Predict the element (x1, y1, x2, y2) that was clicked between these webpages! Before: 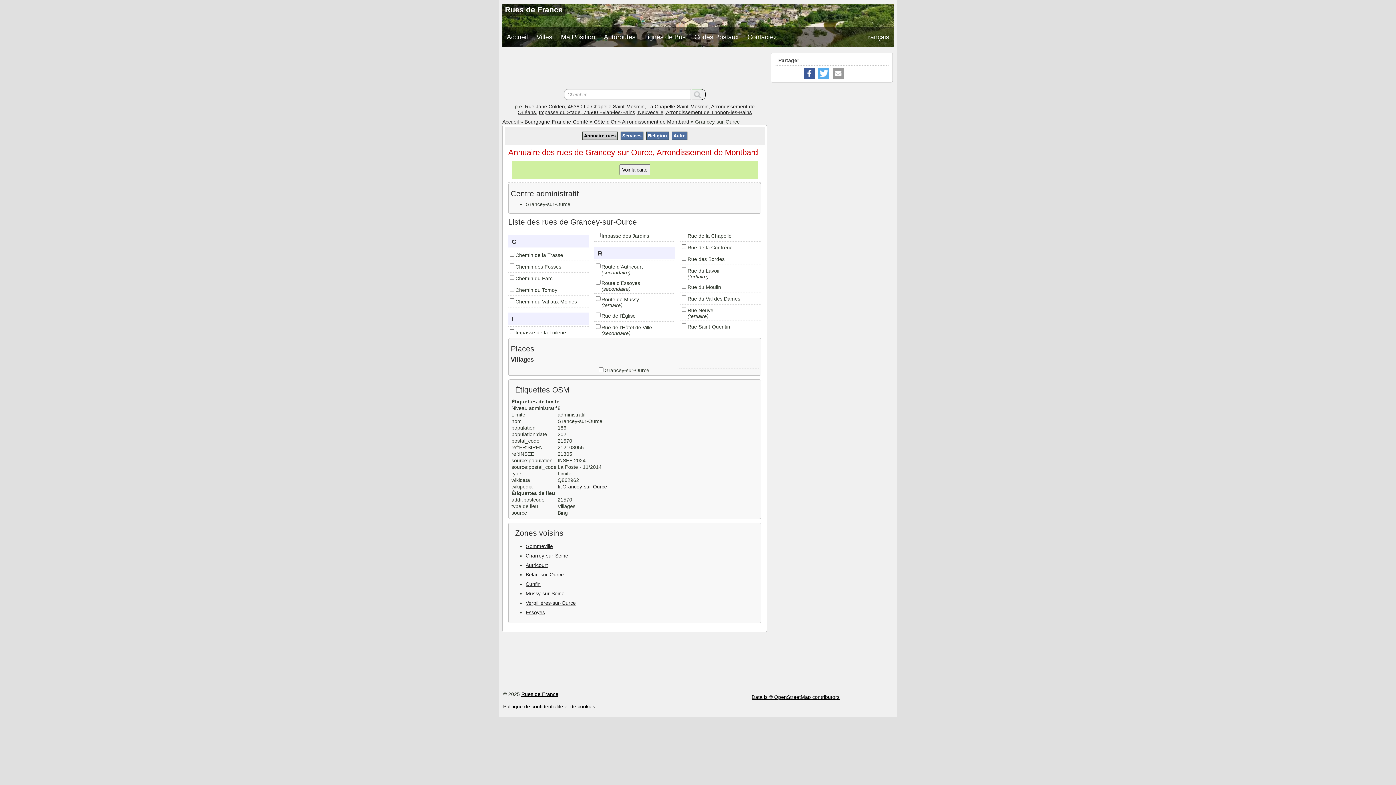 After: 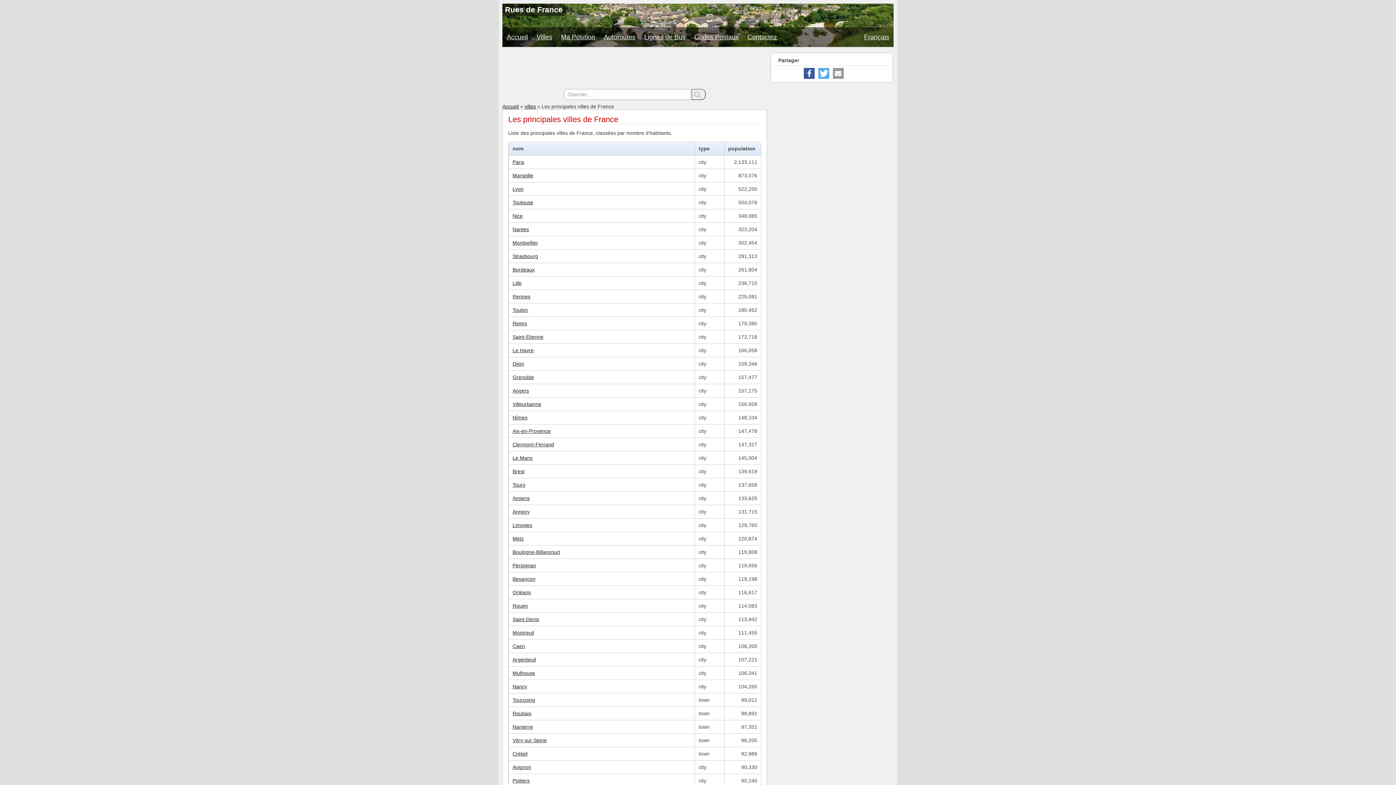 Action: label: Villes bbox: (532, 27, 556, 46)